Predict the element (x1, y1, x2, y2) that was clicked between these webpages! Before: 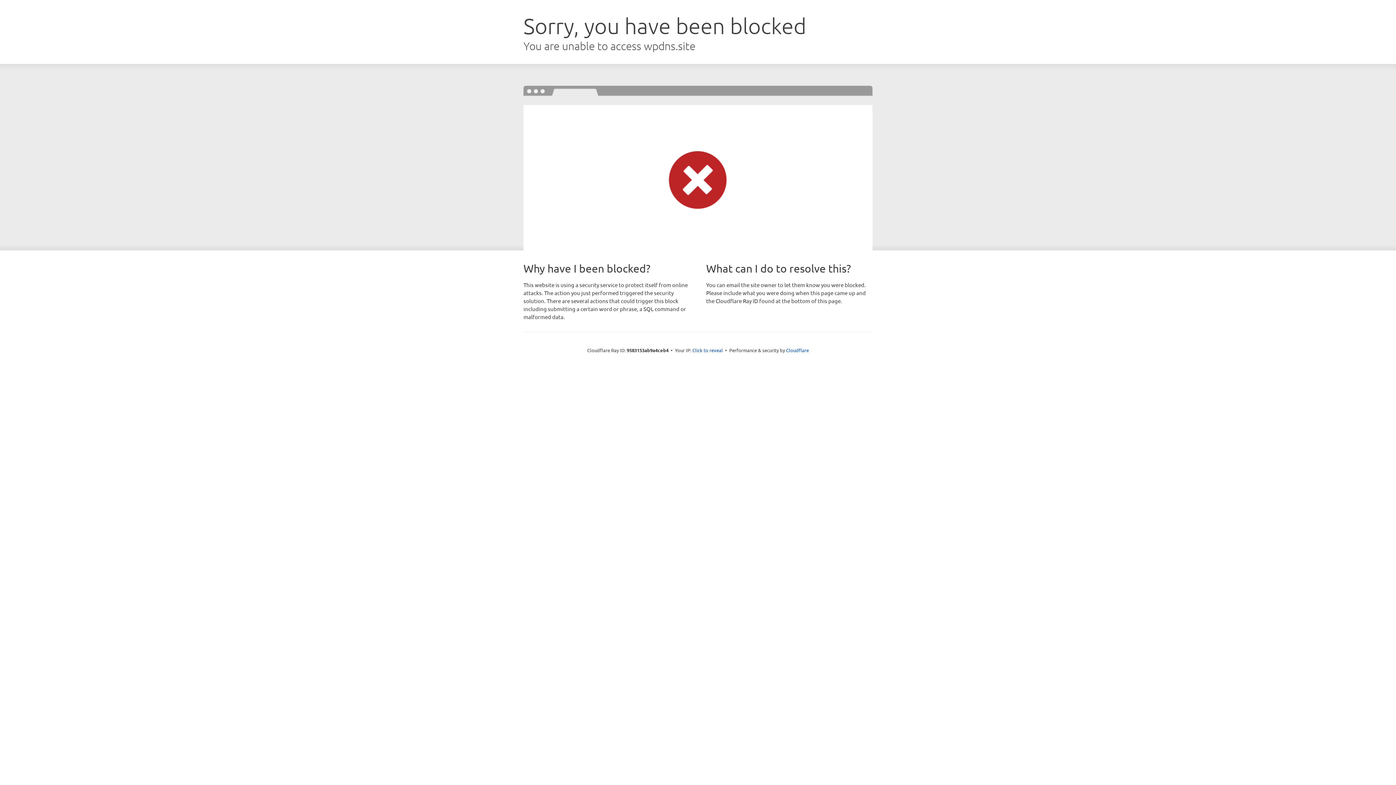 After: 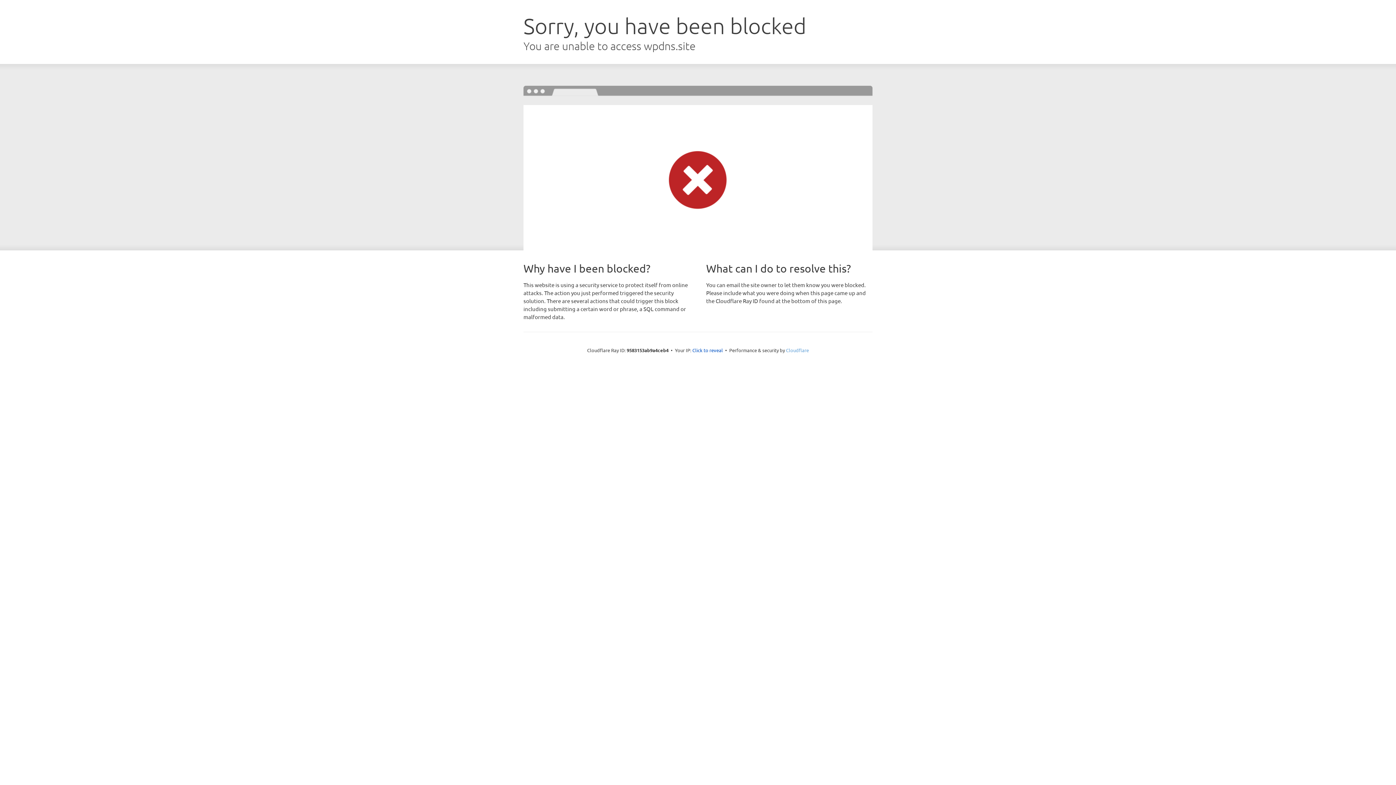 Action: bbox: (786, 347, 809, 353) label: Cloudflare